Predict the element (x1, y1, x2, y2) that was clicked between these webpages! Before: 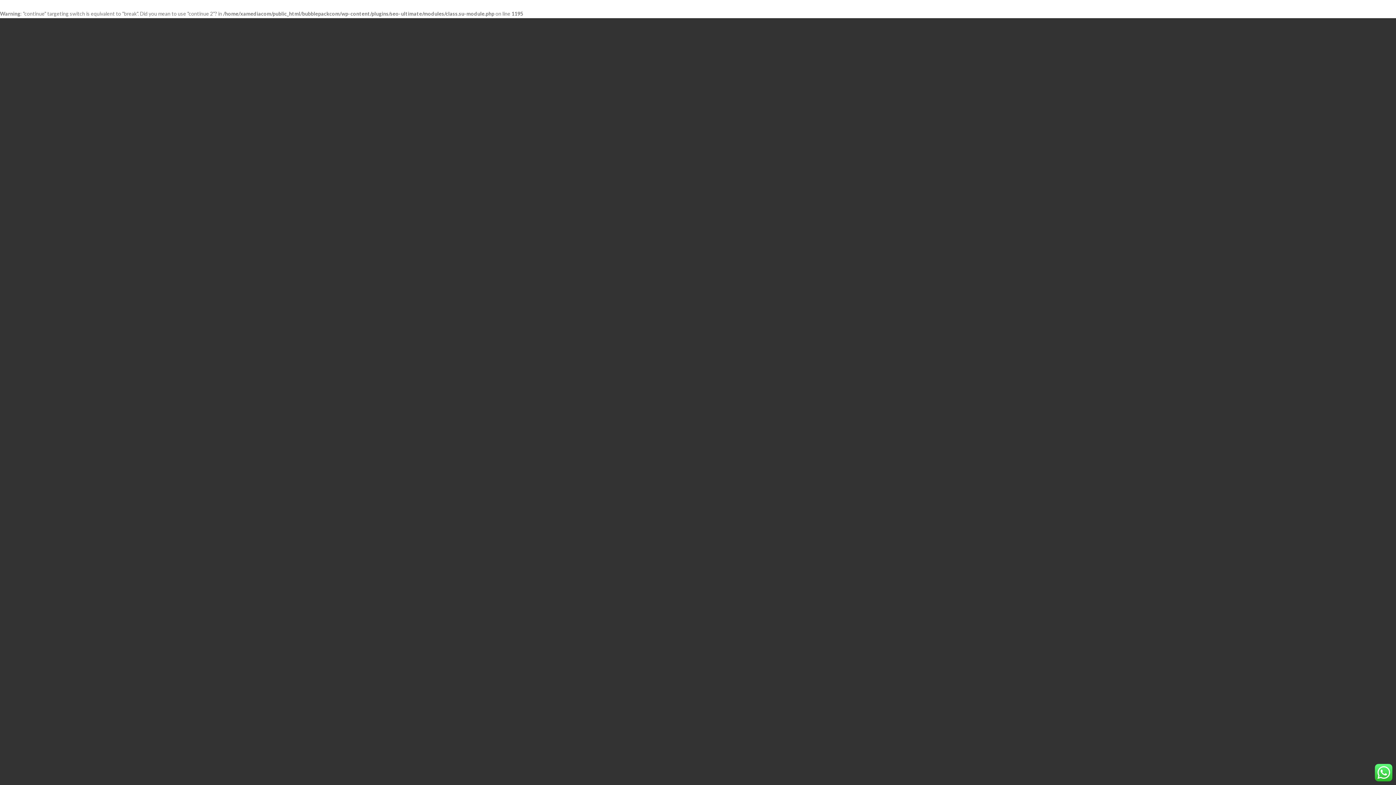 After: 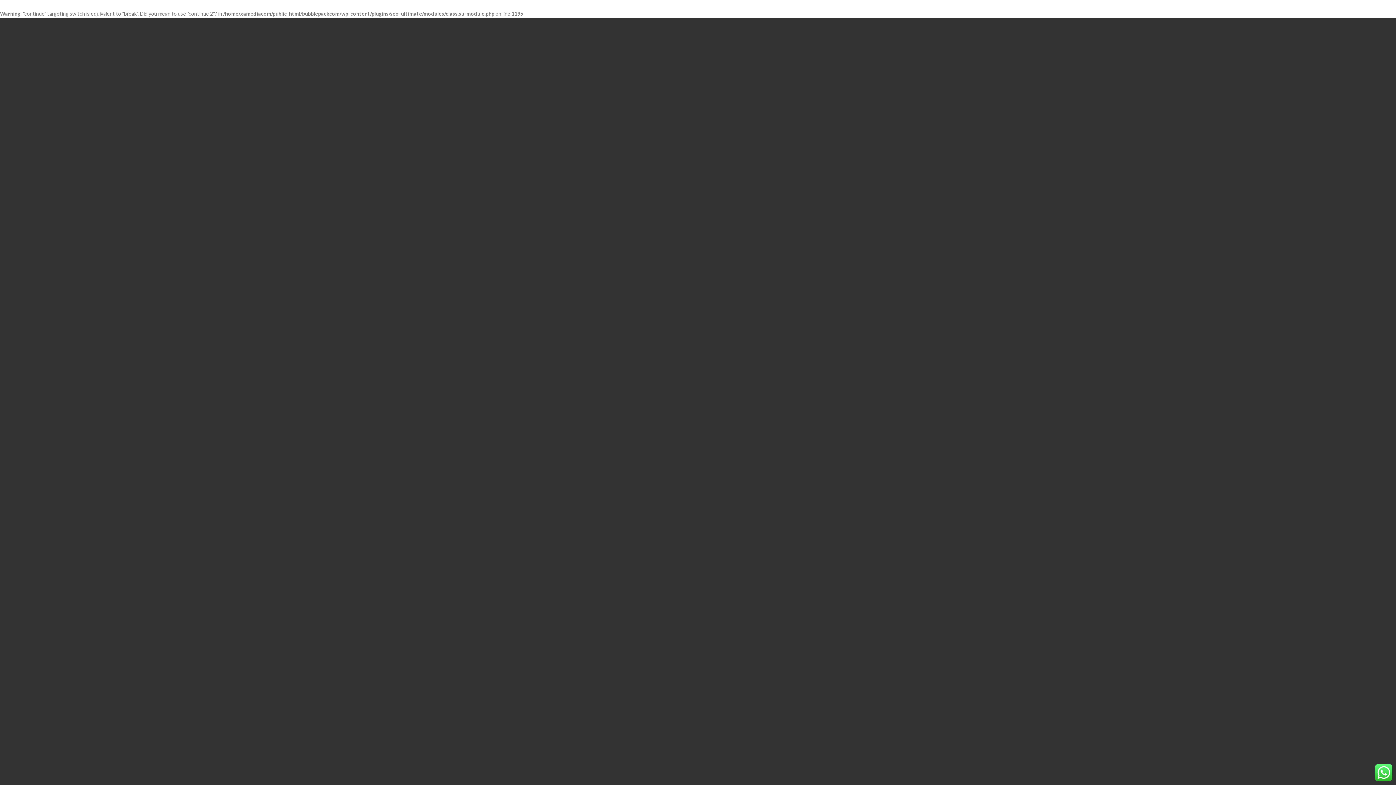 Action: bbox: (1375, 776, 1392, 782)